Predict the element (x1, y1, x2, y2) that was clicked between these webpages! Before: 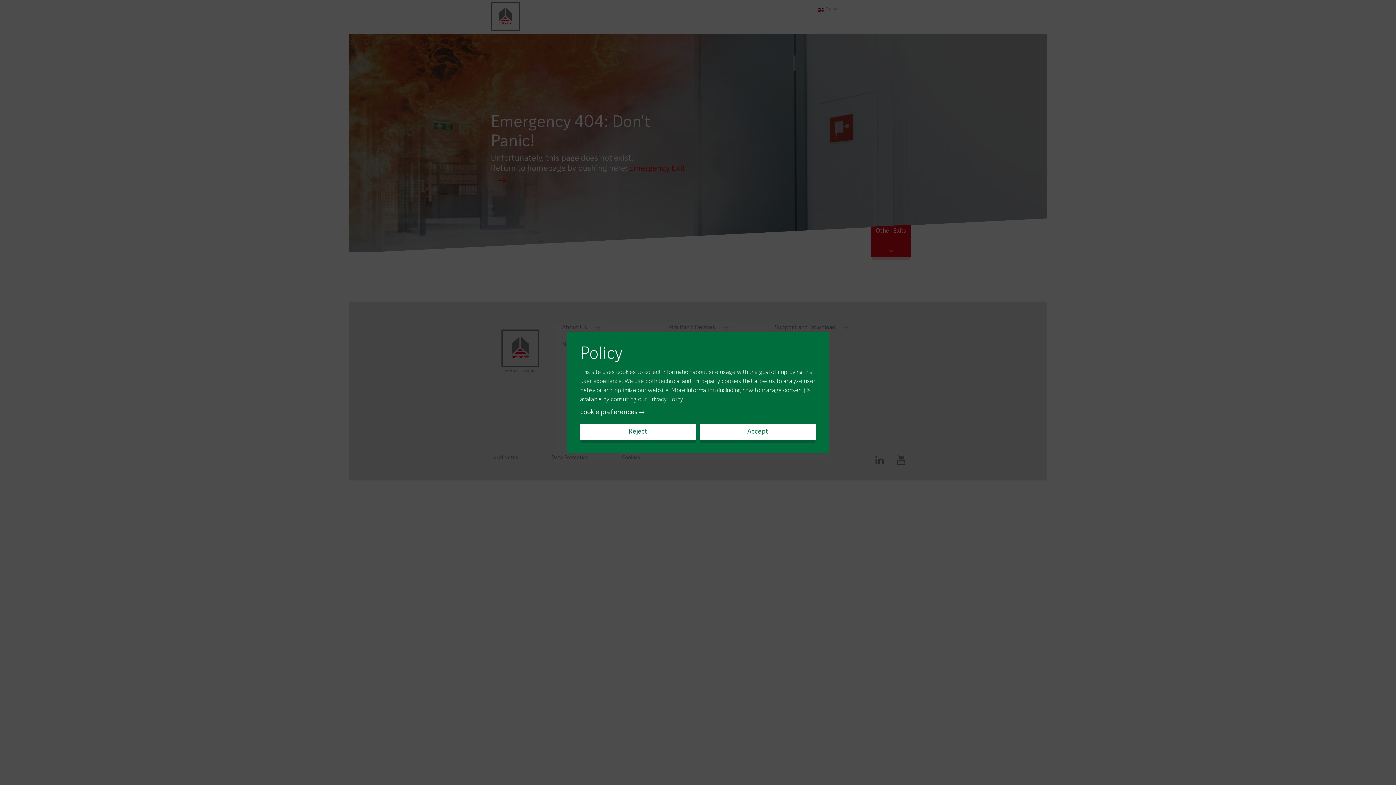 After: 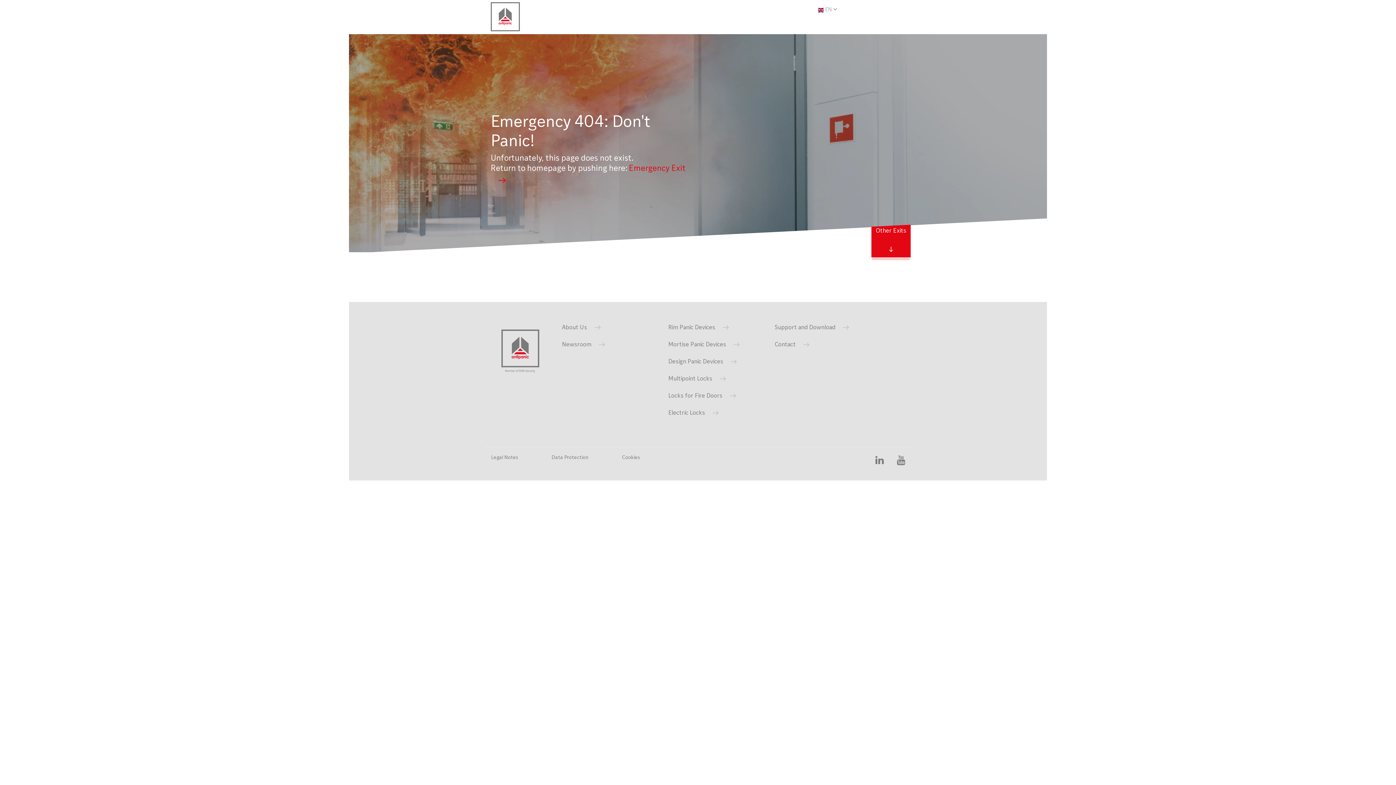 Action: bbox: (700, 423, 816, 440) label: Accept